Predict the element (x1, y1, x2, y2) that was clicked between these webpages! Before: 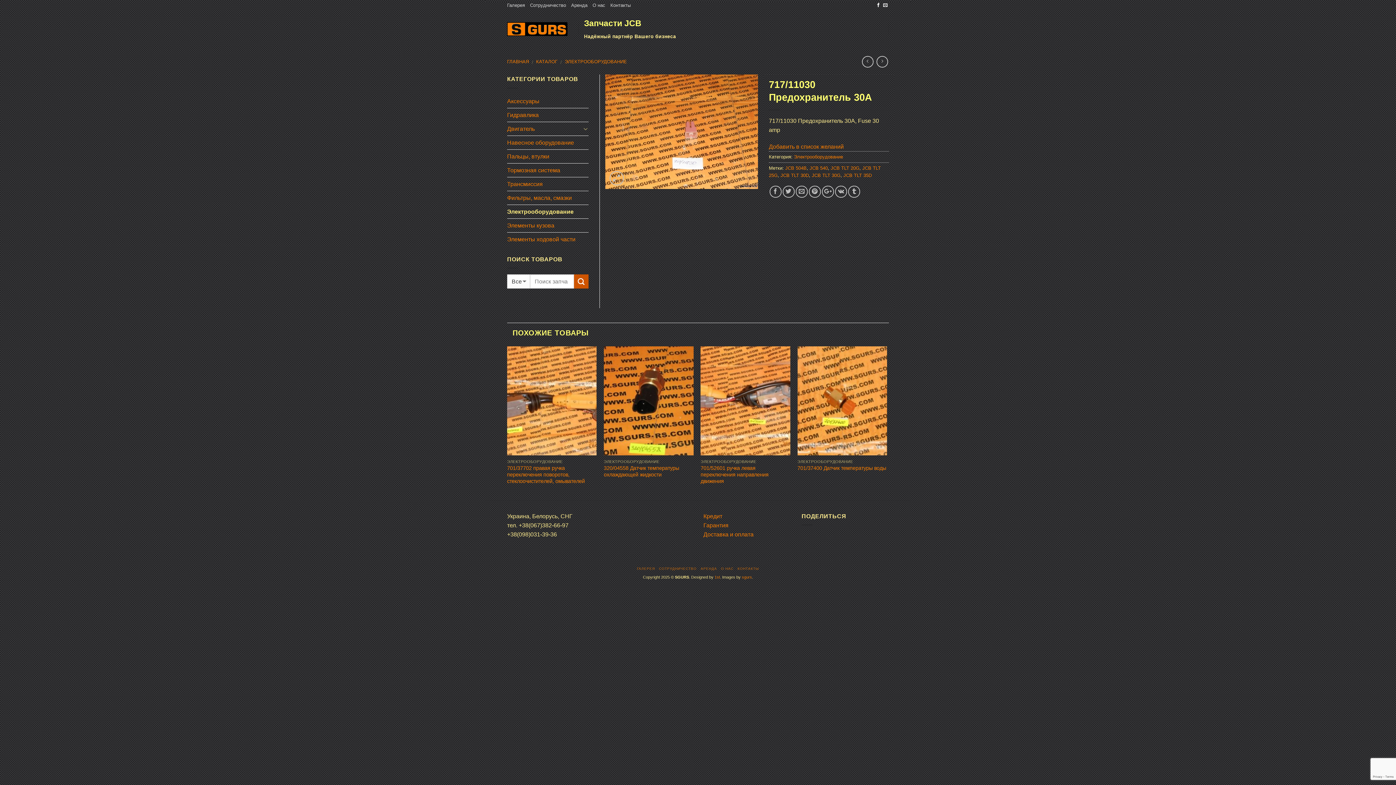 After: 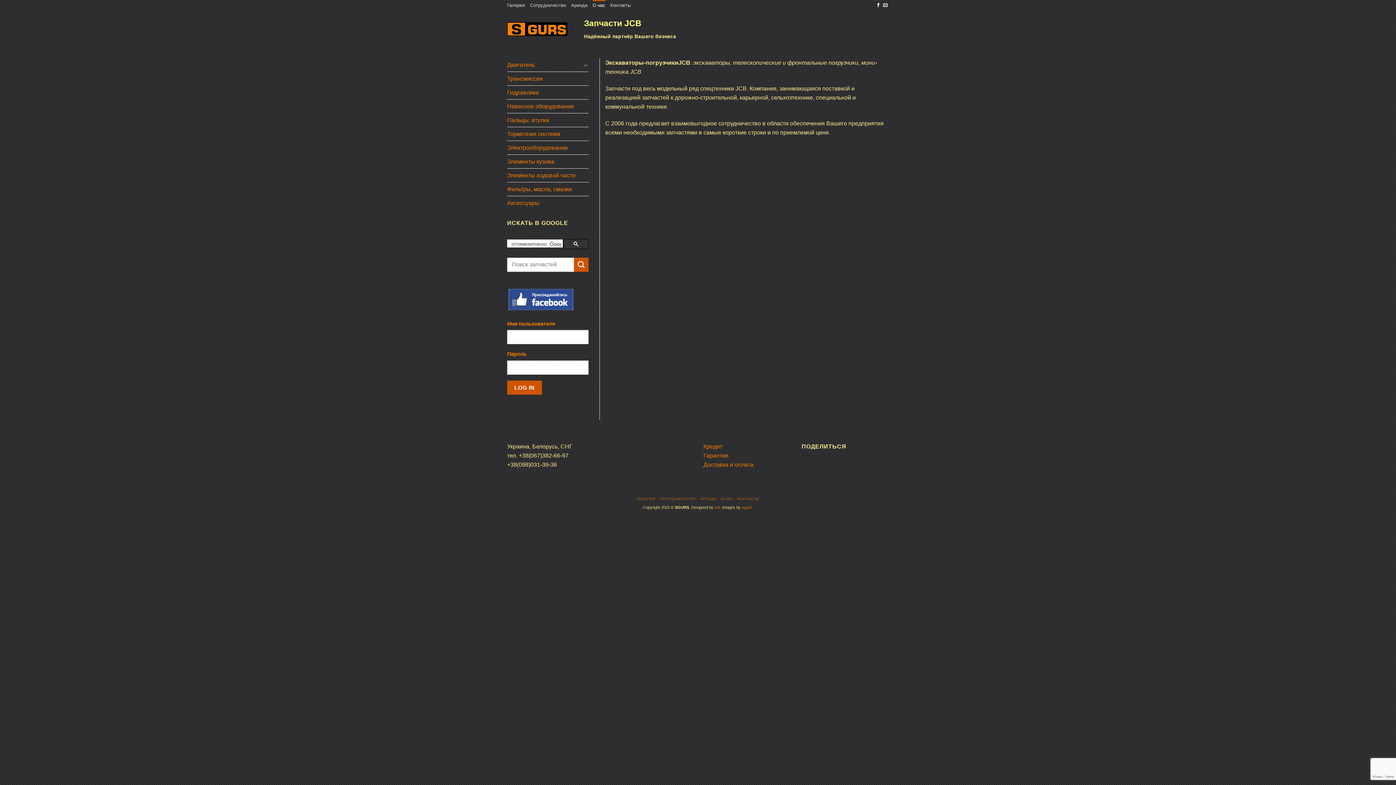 Action: bbox: (592, 0, 605, 10) label: О нас